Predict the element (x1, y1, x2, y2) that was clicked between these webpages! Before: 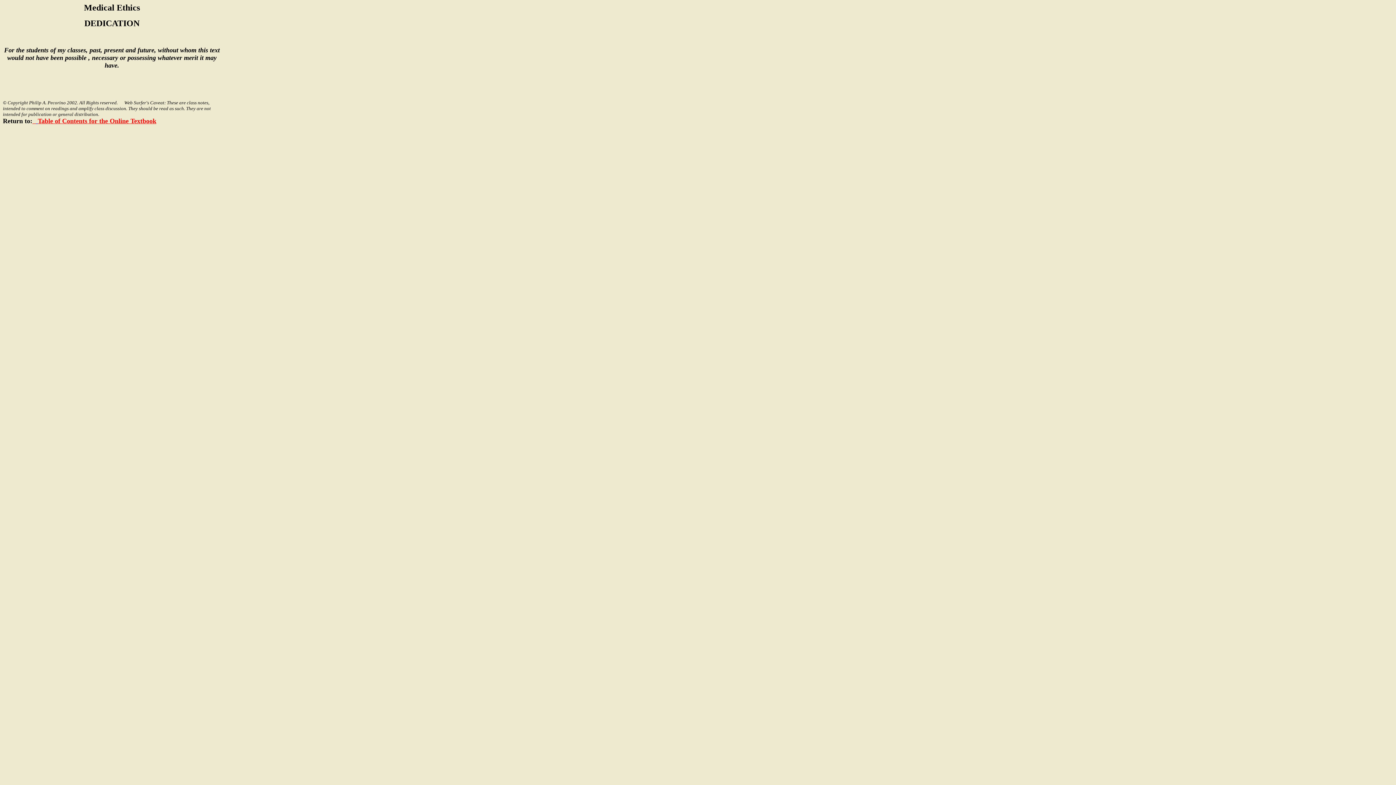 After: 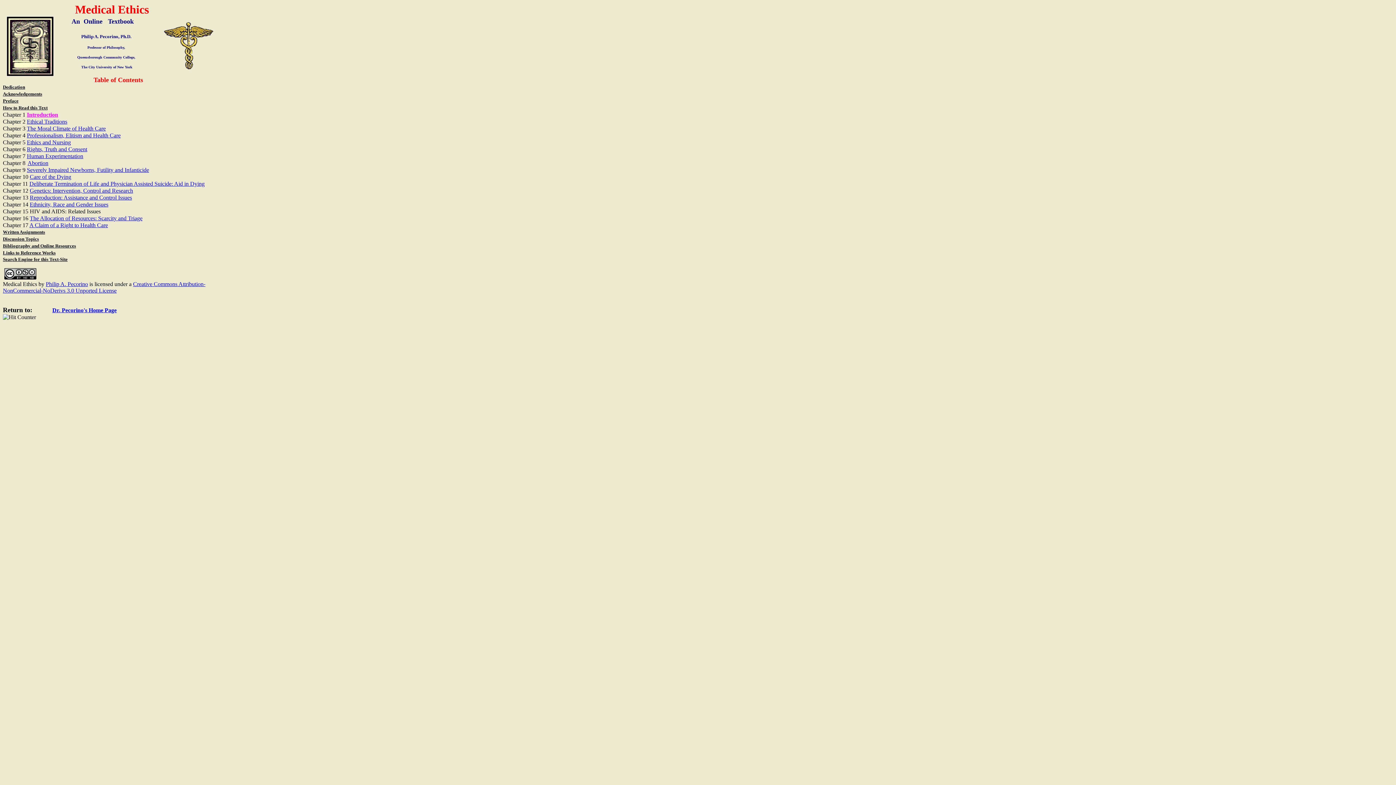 Action: bbox: (36, 117, 156, 124) label:  Table of Contents for the Online Textbook